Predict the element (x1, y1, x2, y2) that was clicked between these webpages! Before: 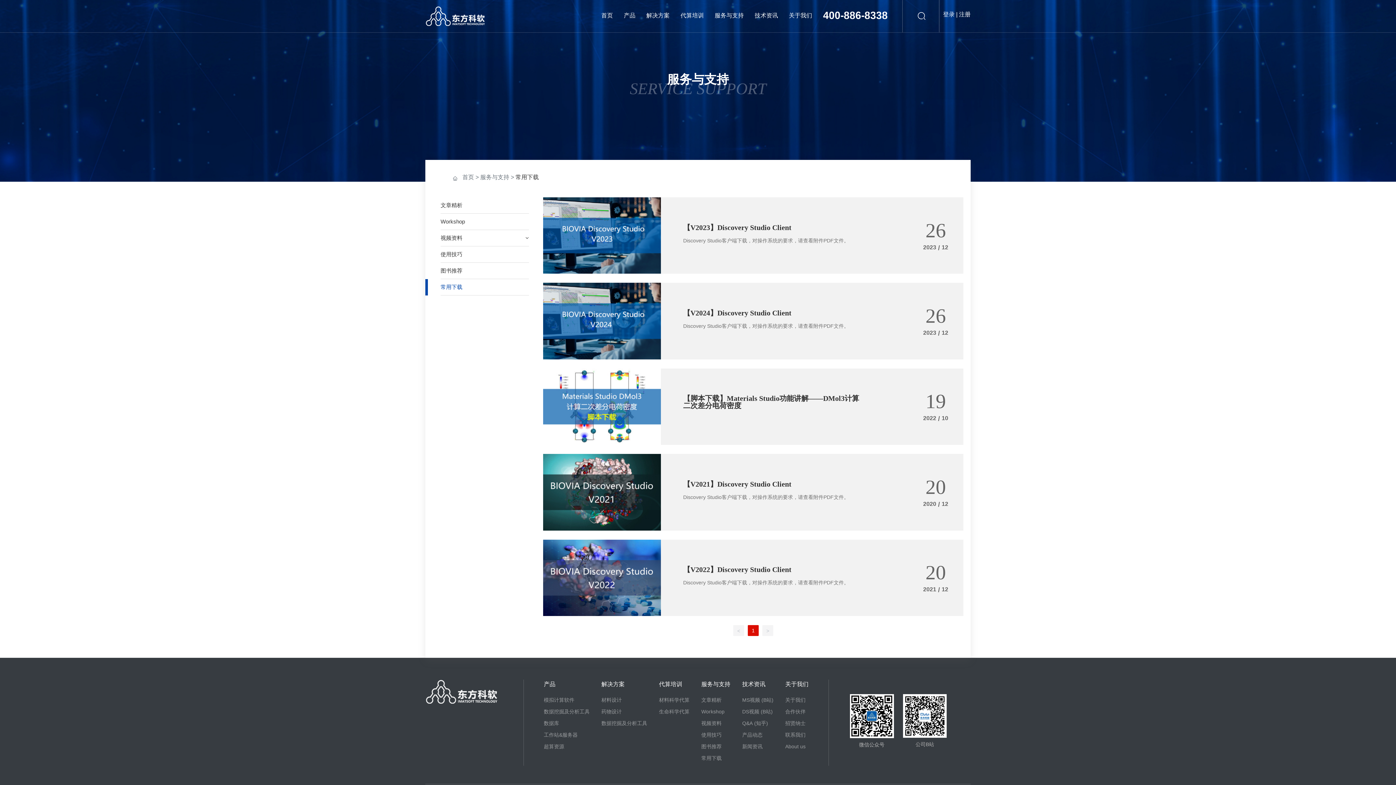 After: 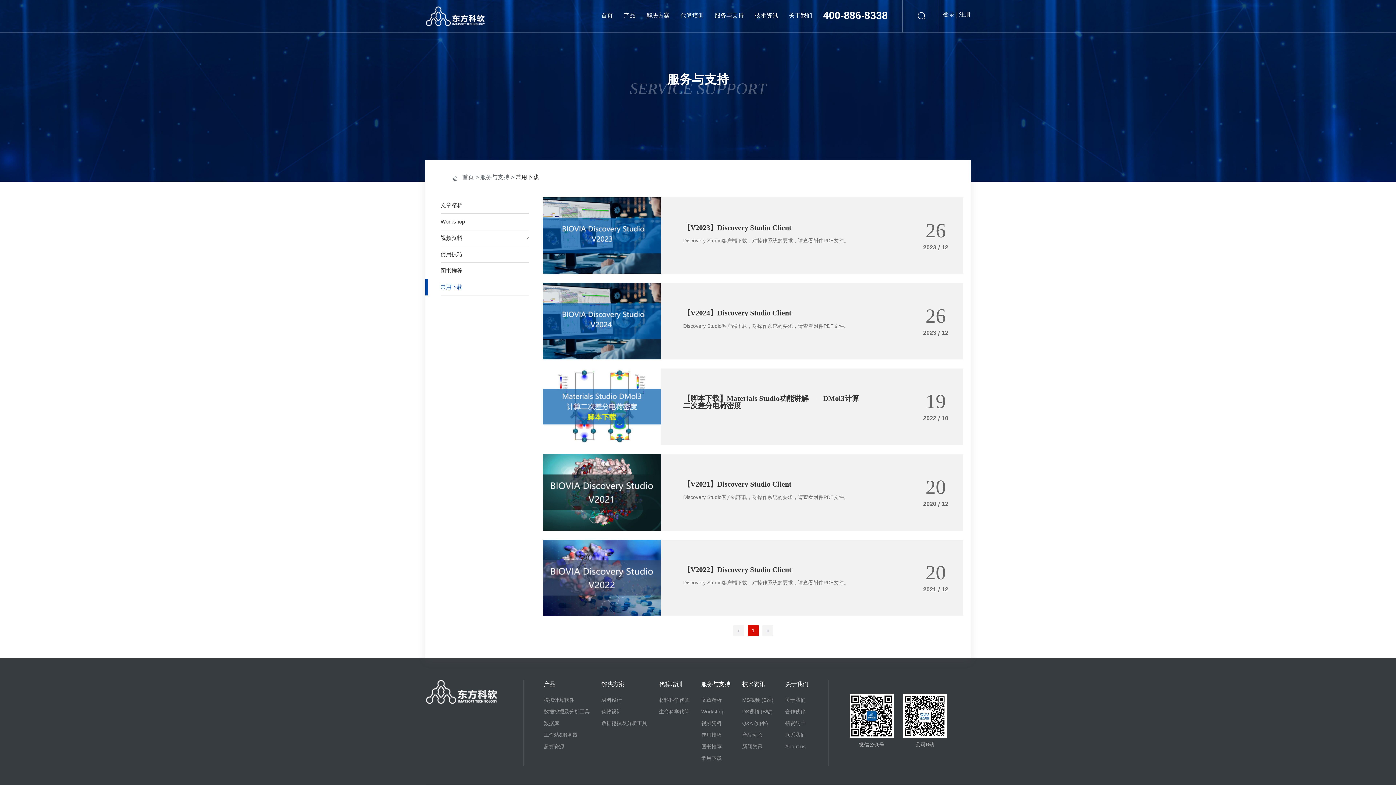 Action: label: 常用下载 bbox: (701, 754, 730, 762)